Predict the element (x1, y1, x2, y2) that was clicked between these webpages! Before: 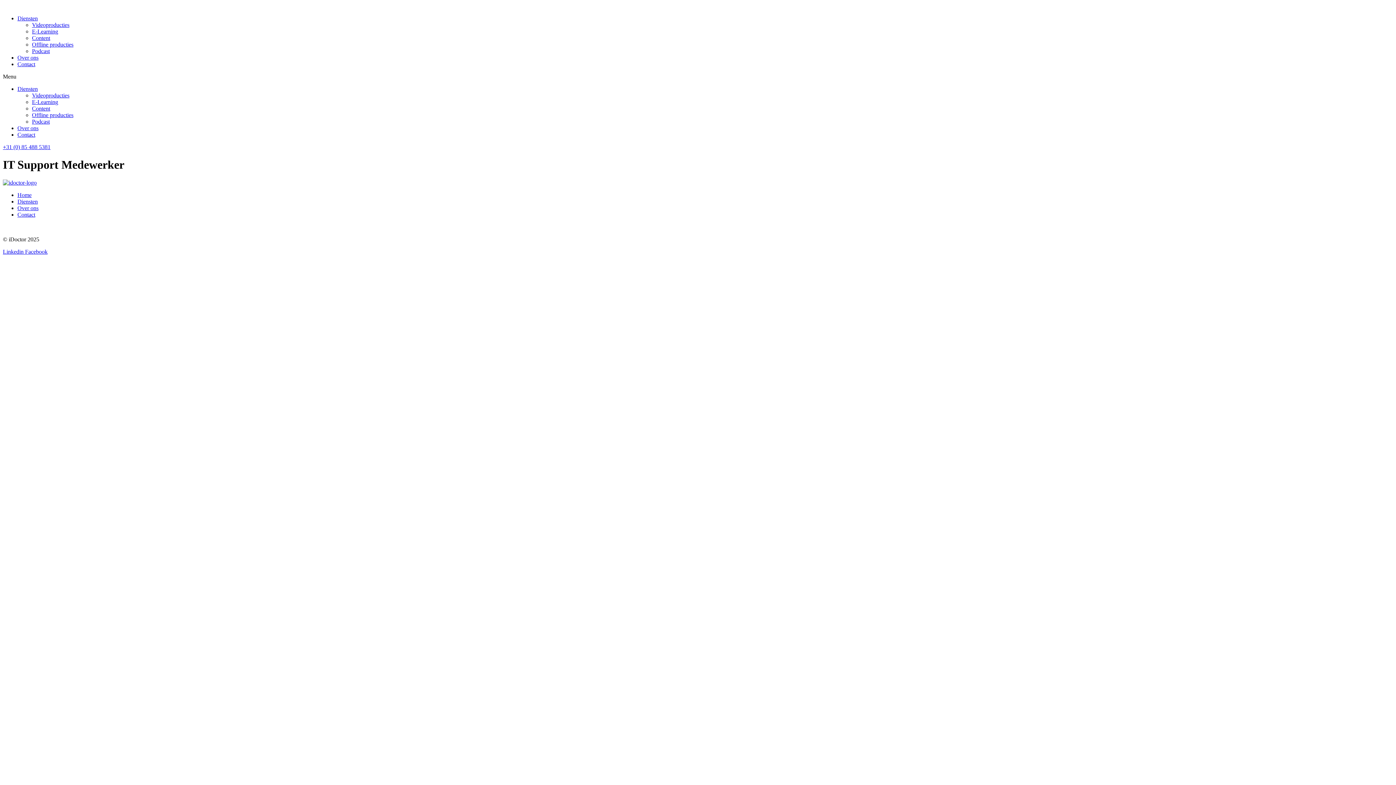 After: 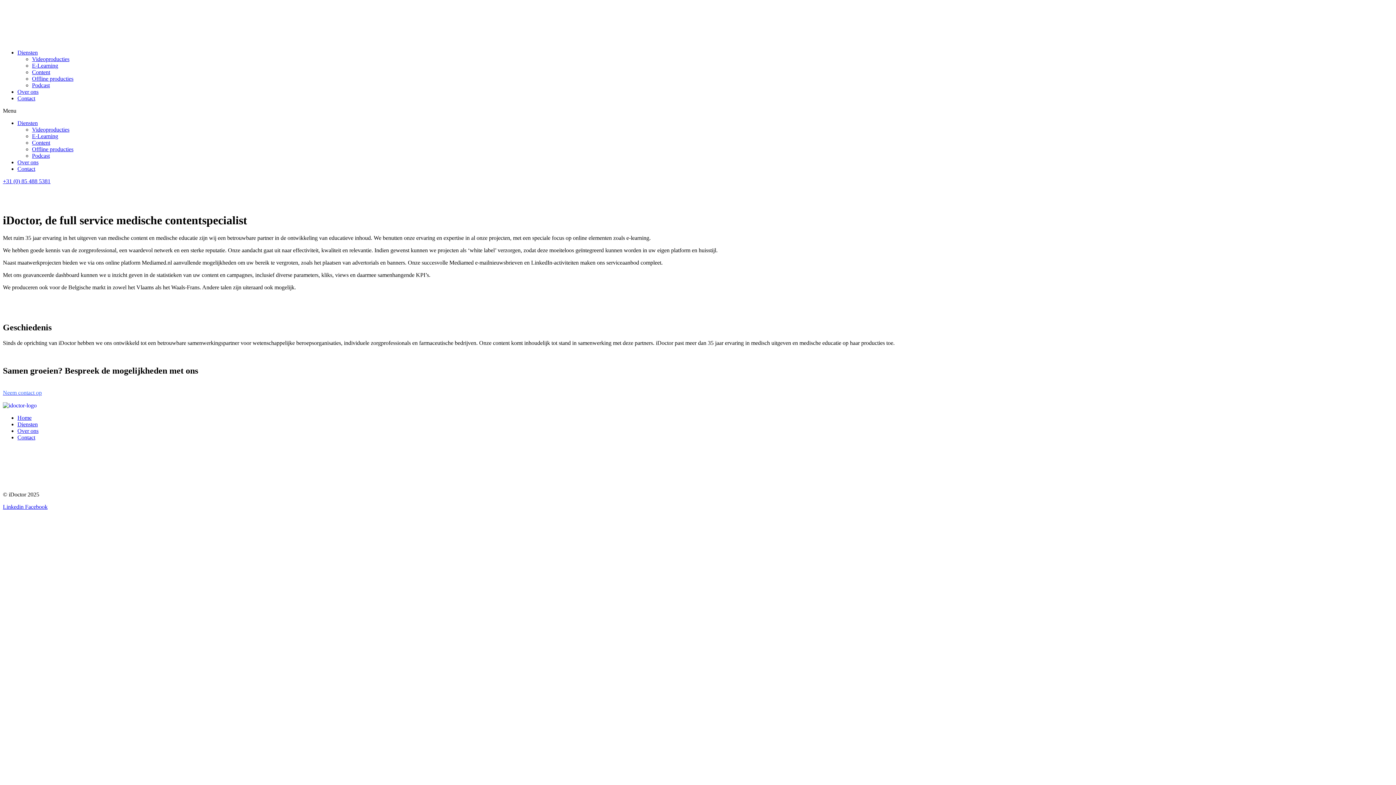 Action: bbox: (17, 205, 38, 211) label: Over ons